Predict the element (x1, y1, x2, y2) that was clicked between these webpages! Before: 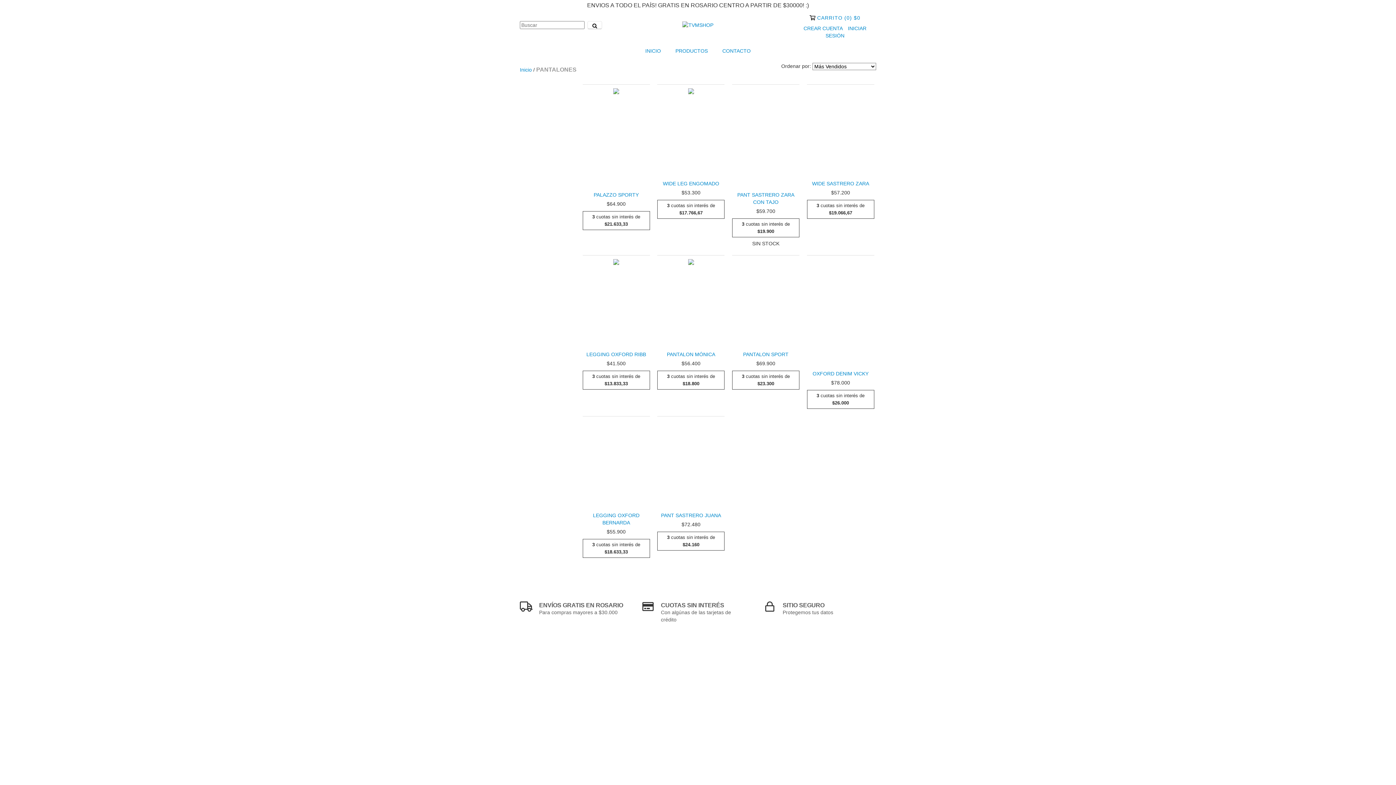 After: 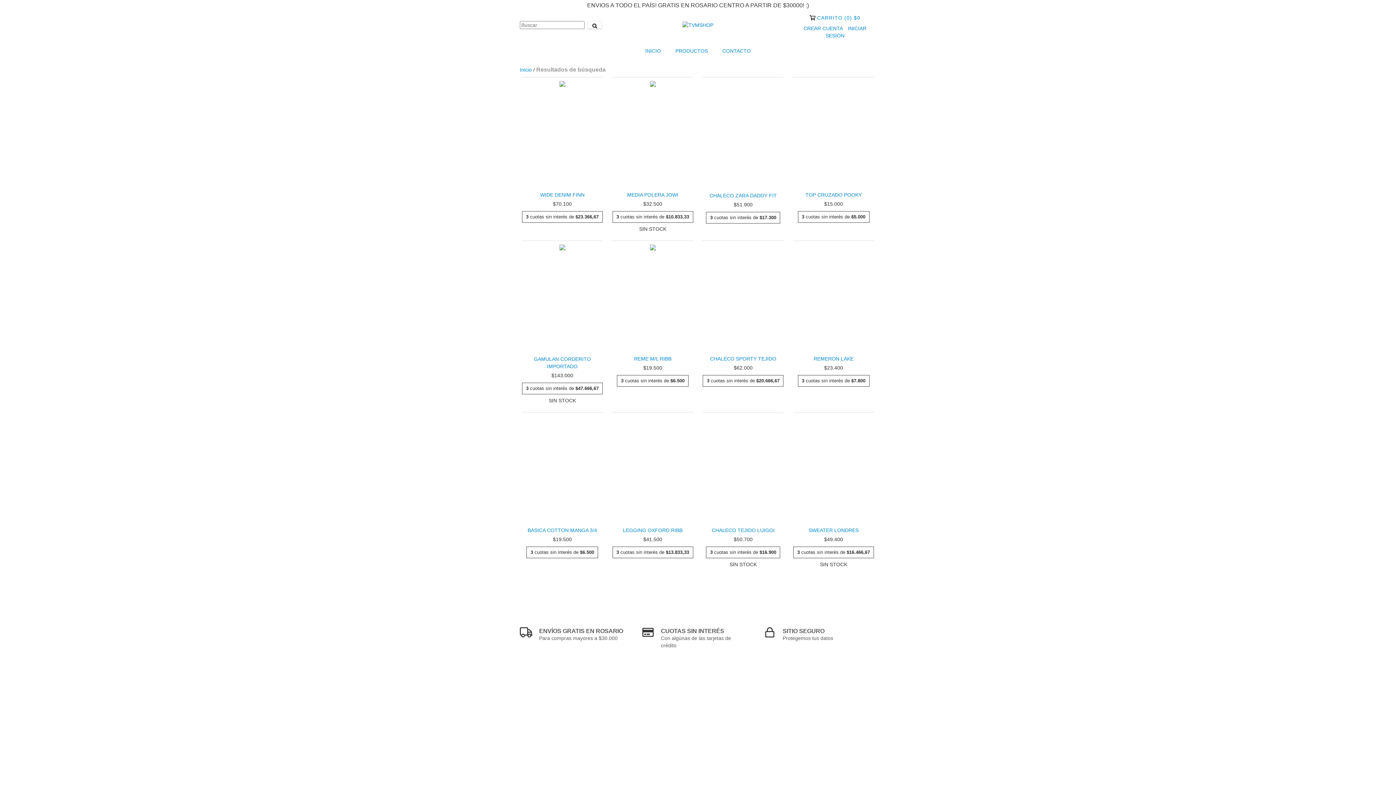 Action: label: Buscar bbox: (587, 21, 602, 29)